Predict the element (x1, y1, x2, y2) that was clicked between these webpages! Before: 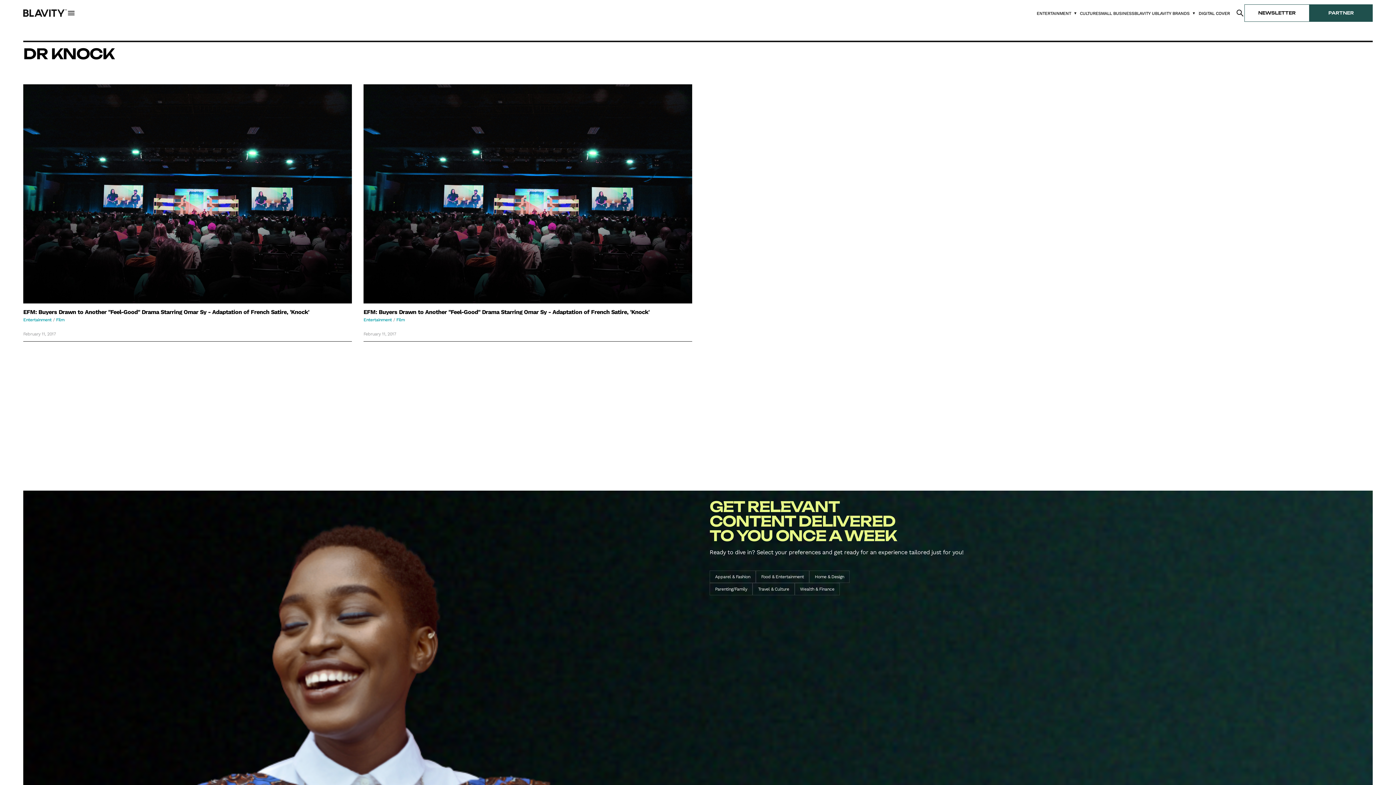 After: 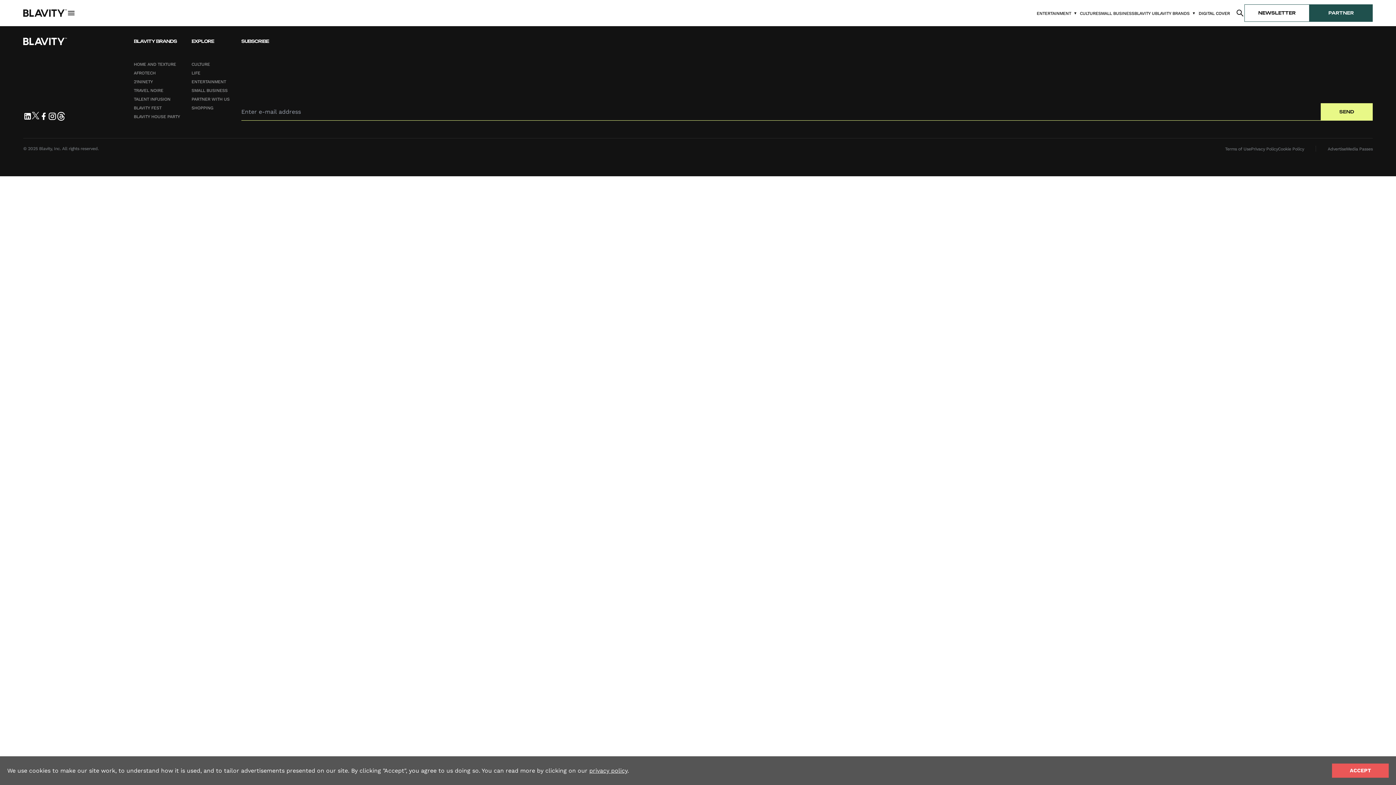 Action: bbox: (363, 84, 692, 303) label: Read more about {{ title }}